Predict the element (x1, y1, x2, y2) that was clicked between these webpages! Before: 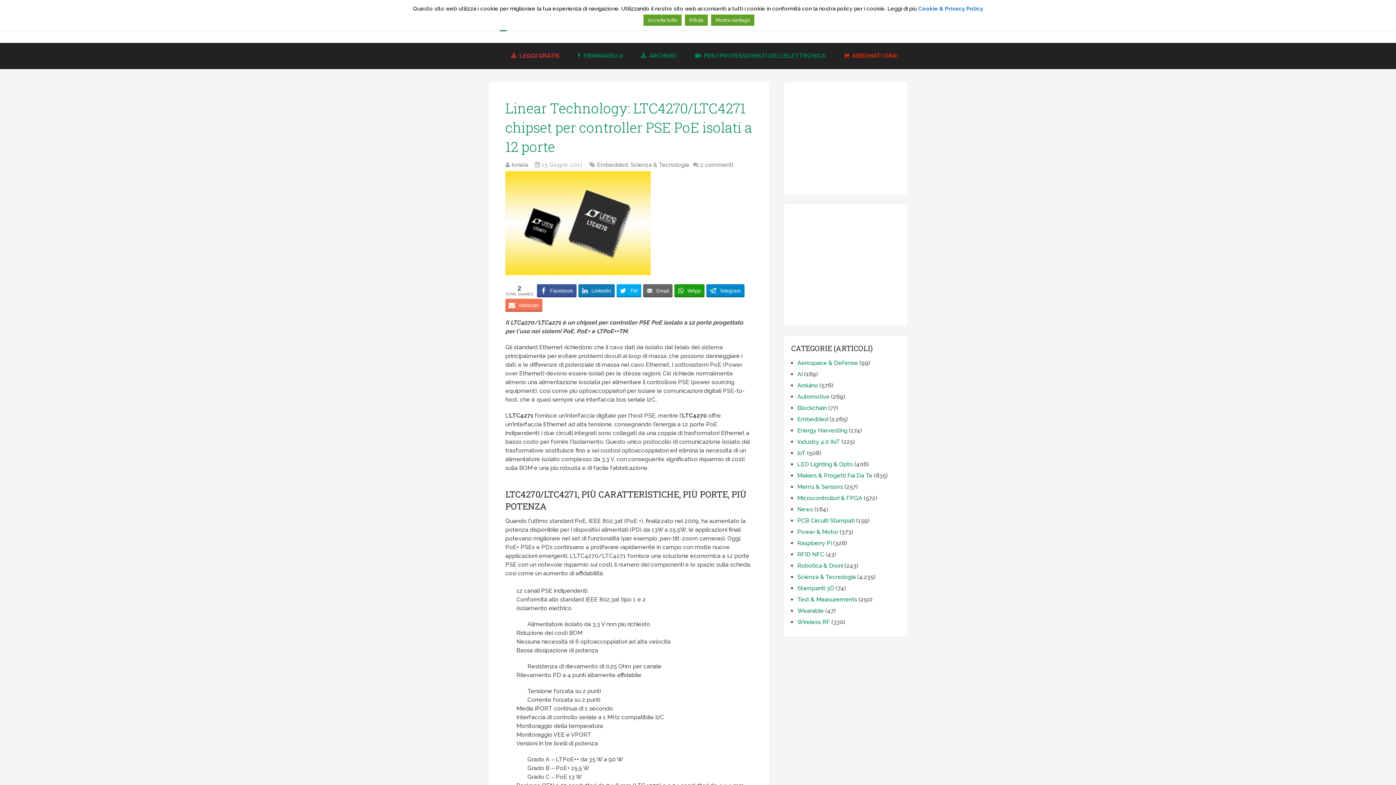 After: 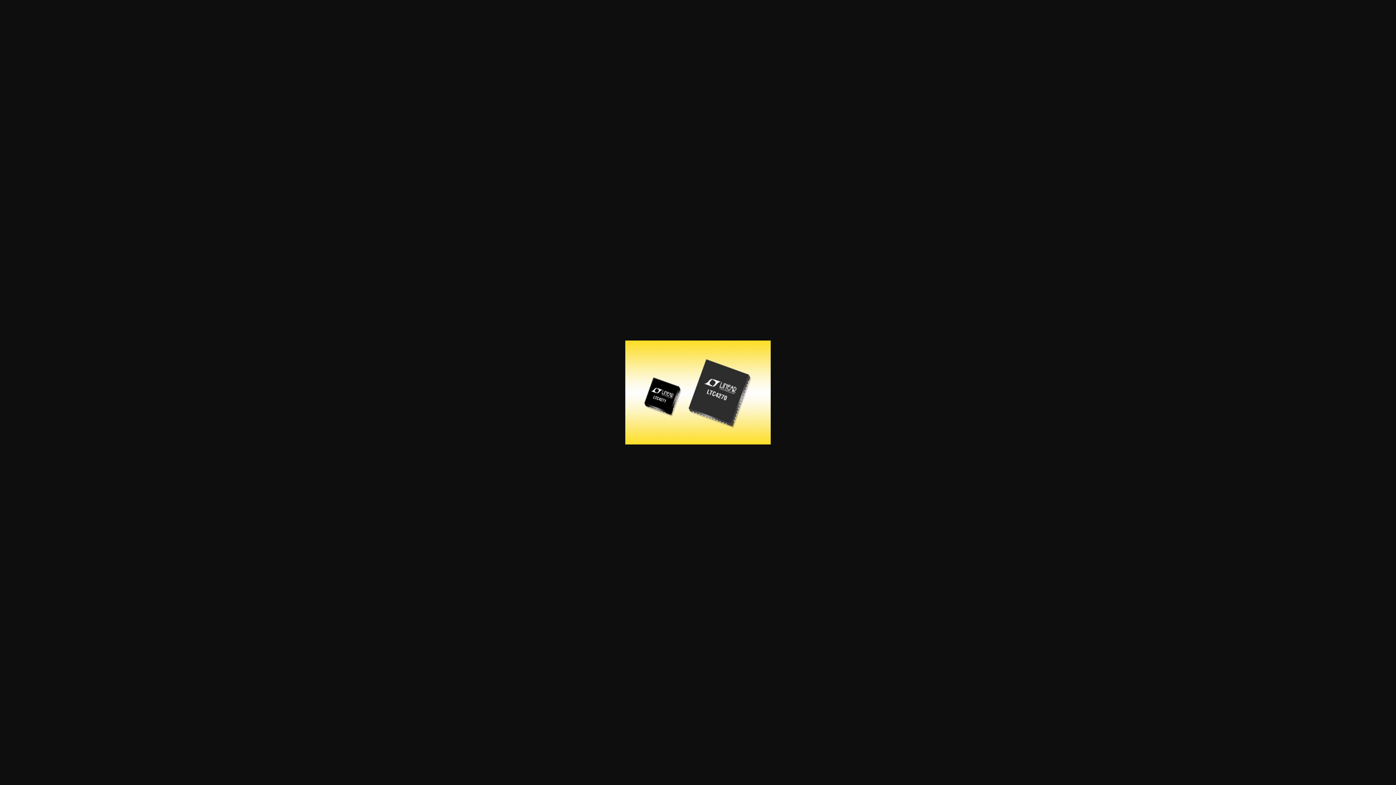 Action: bbox: (505, 171, 752, 277)